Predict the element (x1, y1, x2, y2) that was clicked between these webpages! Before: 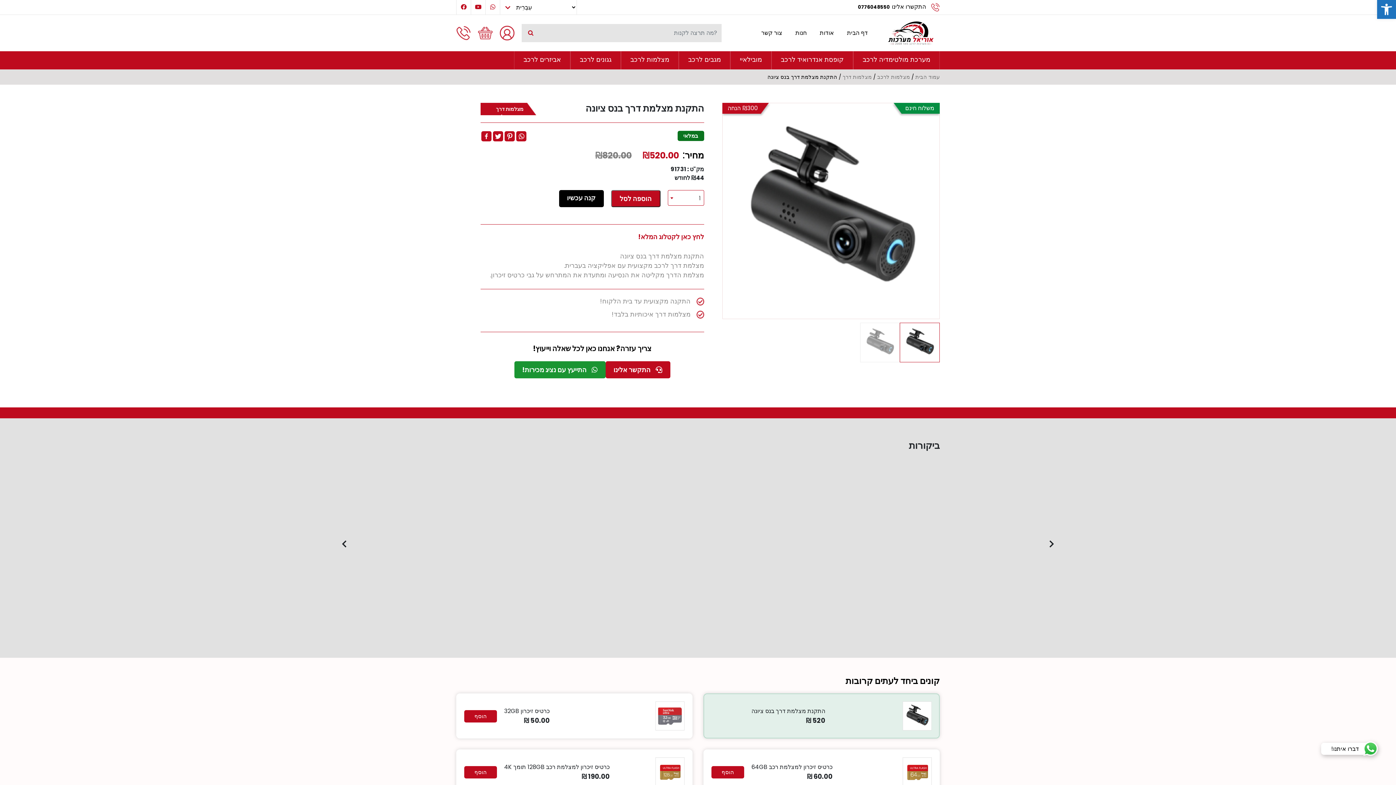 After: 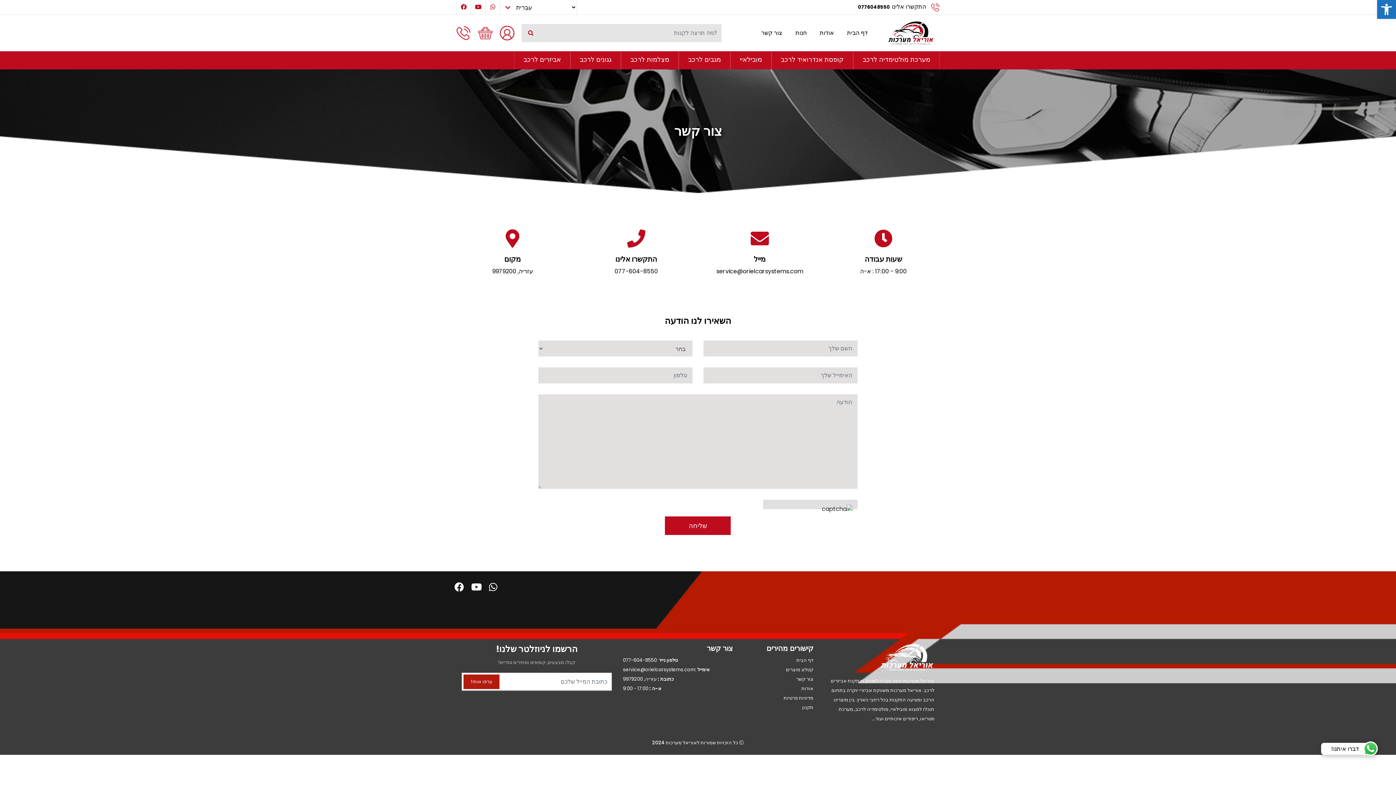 Action: label: צור קשר bbox: (754, 28, 789, 37)